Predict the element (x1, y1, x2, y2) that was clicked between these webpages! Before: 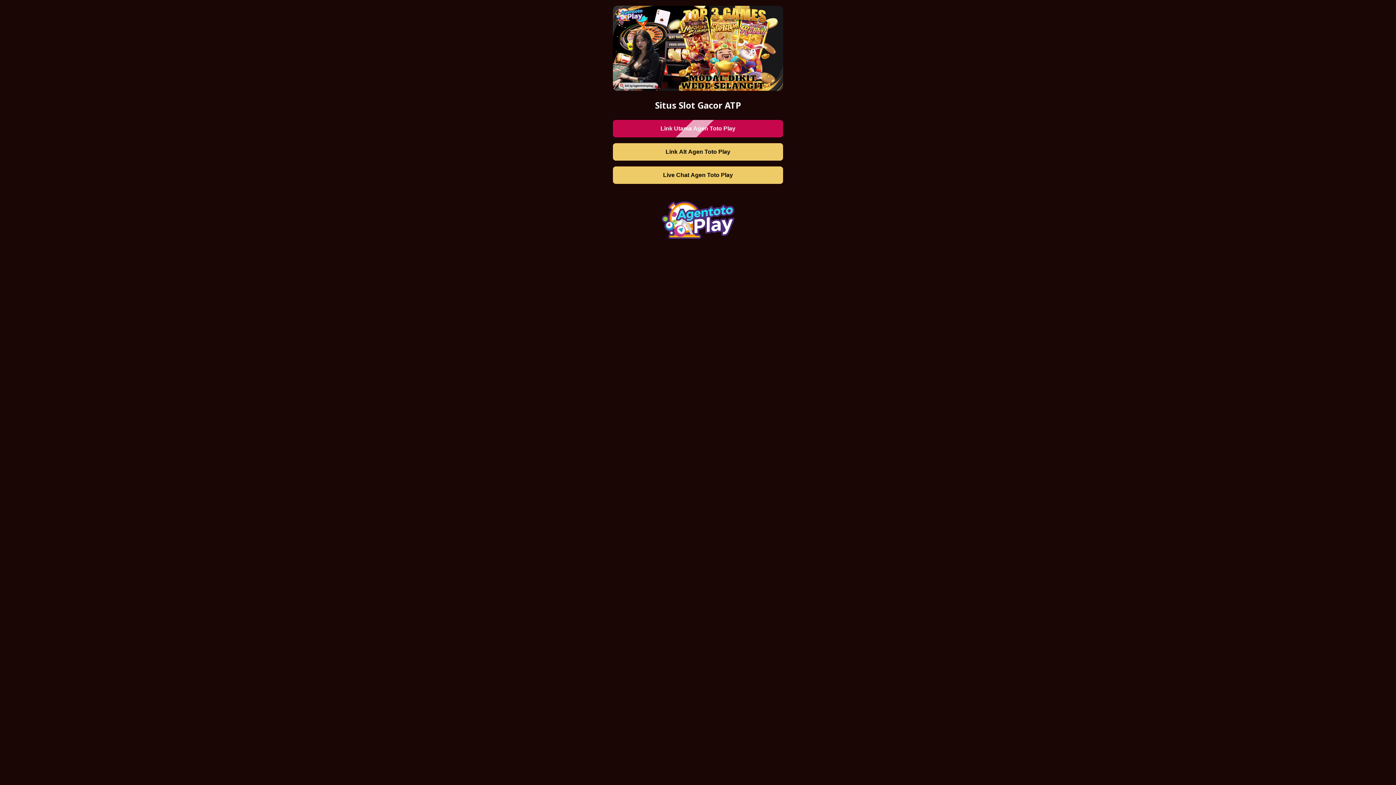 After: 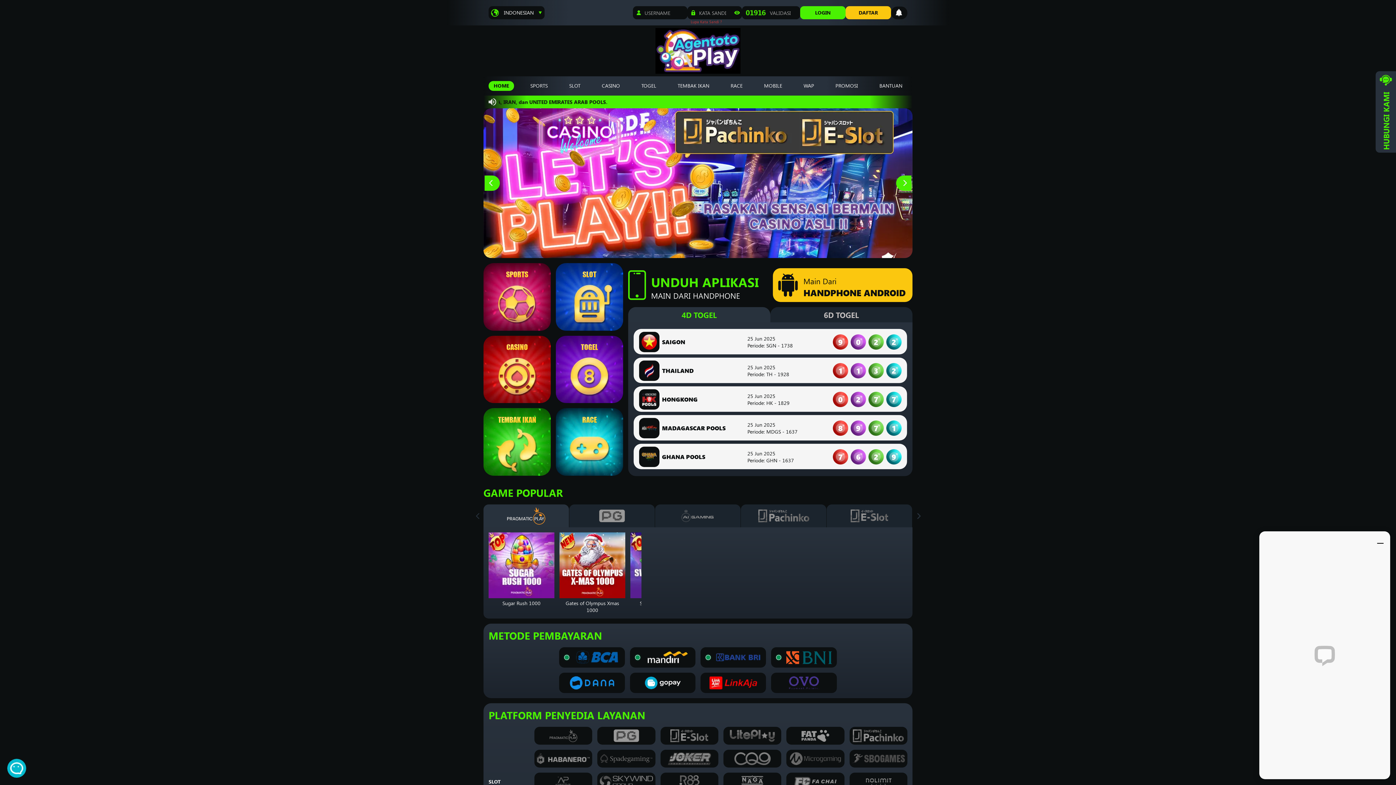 Action: label: Link Utama Agen Toto Play bbox: (613, 120, 783, 137)